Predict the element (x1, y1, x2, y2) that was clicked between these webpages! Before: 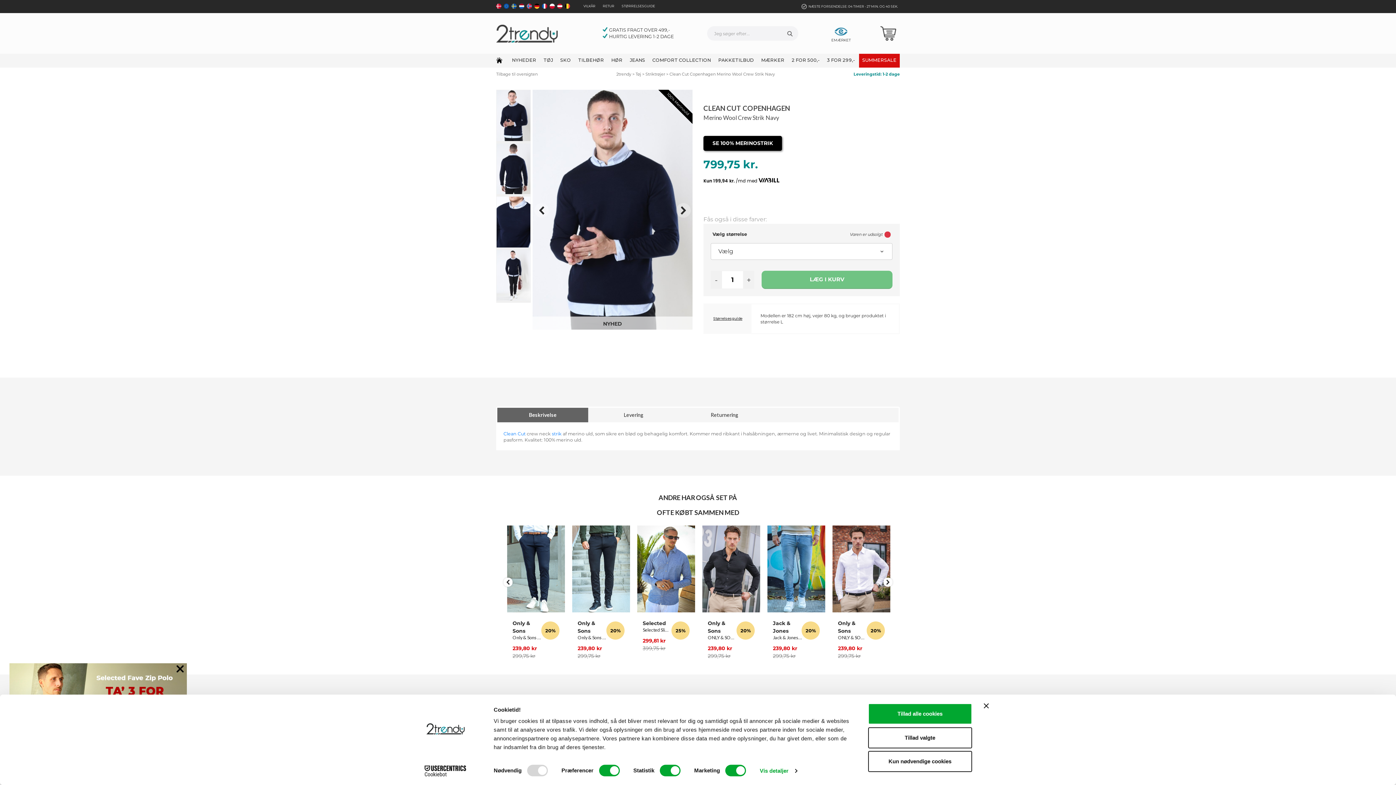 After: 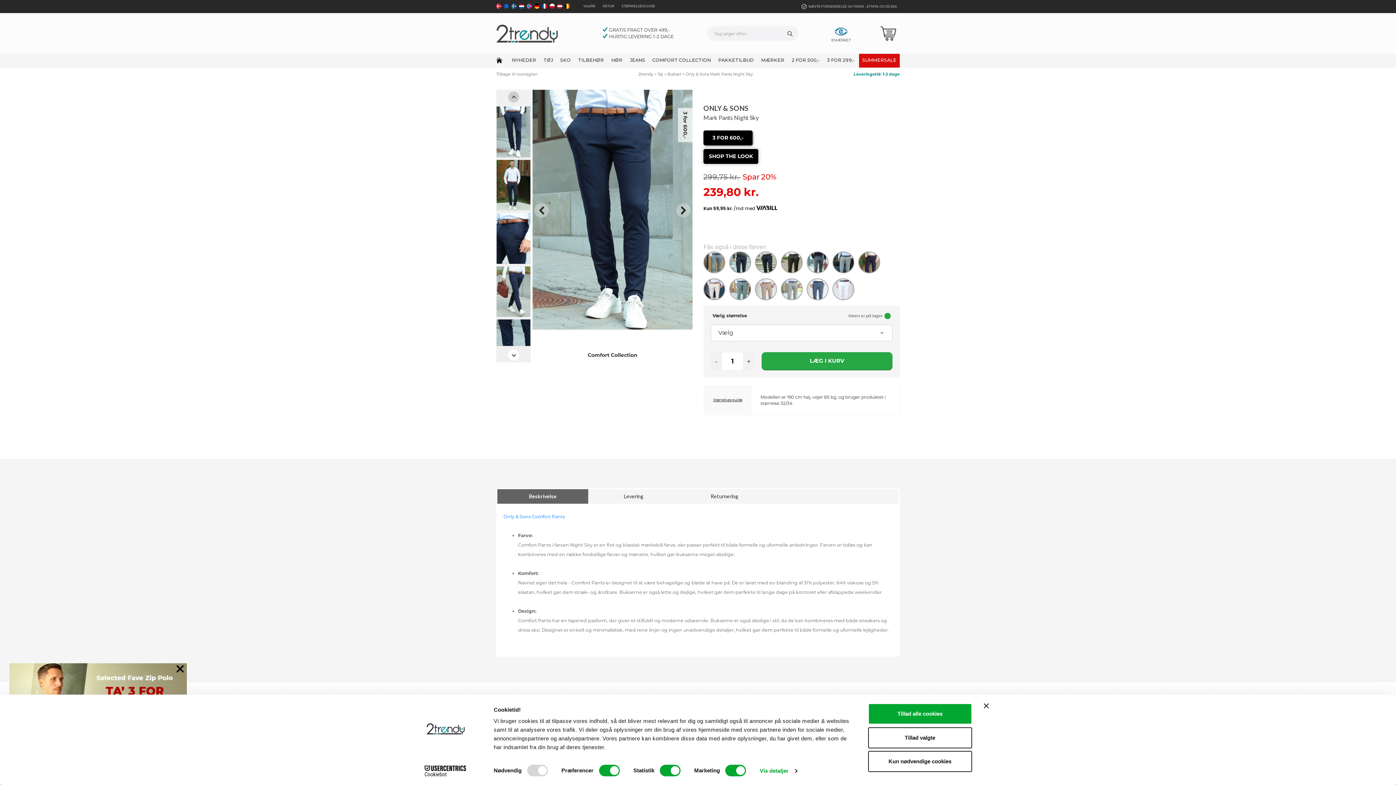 Action: bbox: (507, 525, 565, 612)